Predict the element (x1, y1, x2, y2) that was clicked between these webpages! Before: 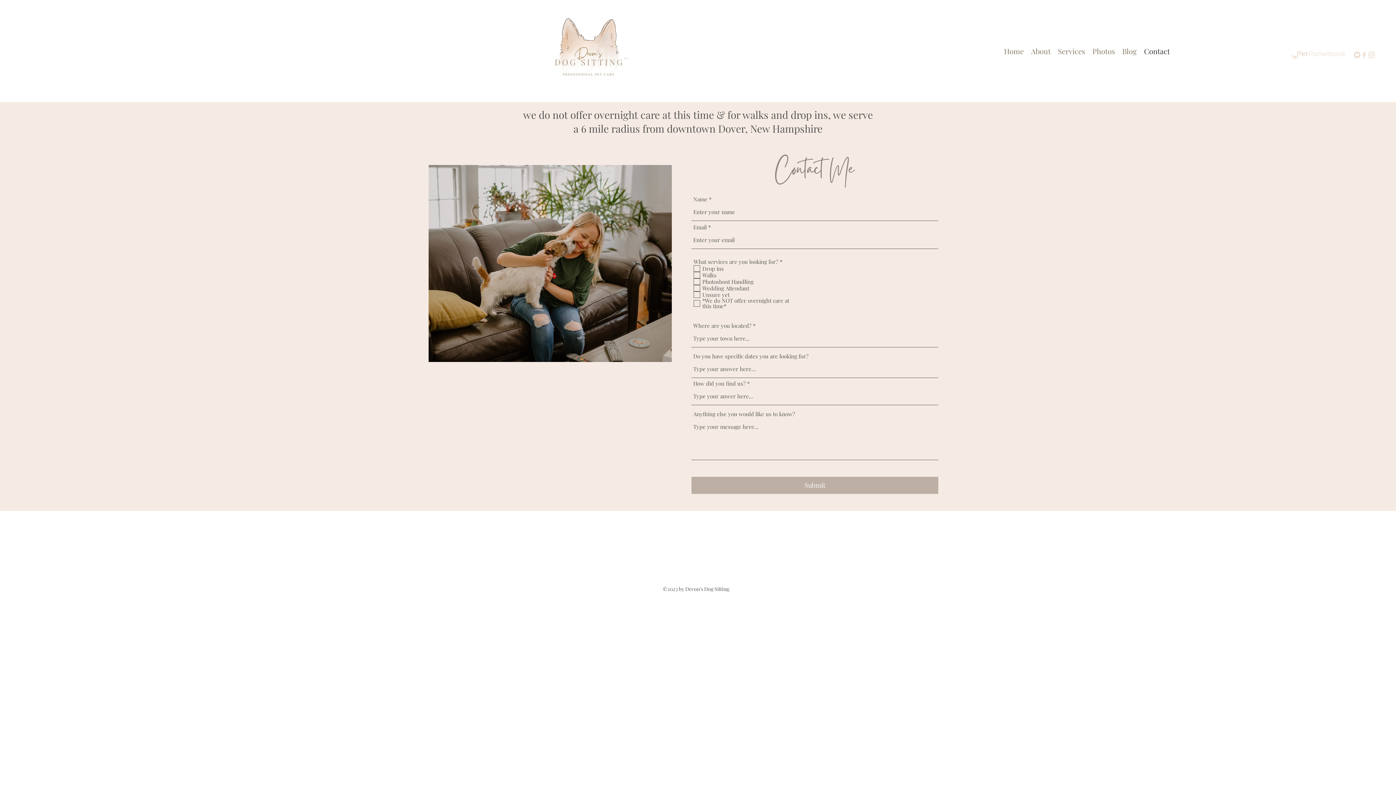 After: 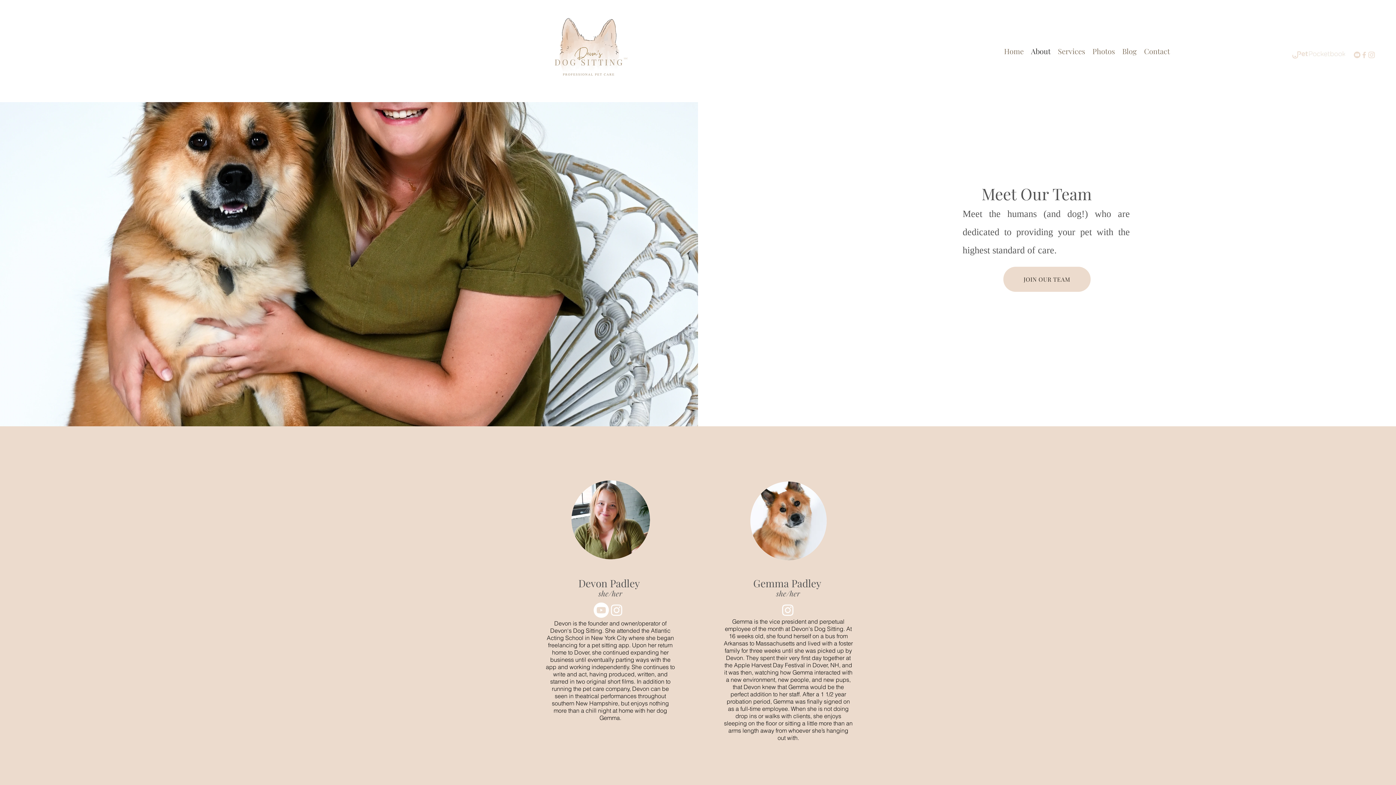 Action: label: About bbox: (1027, 42, 1054, 59)